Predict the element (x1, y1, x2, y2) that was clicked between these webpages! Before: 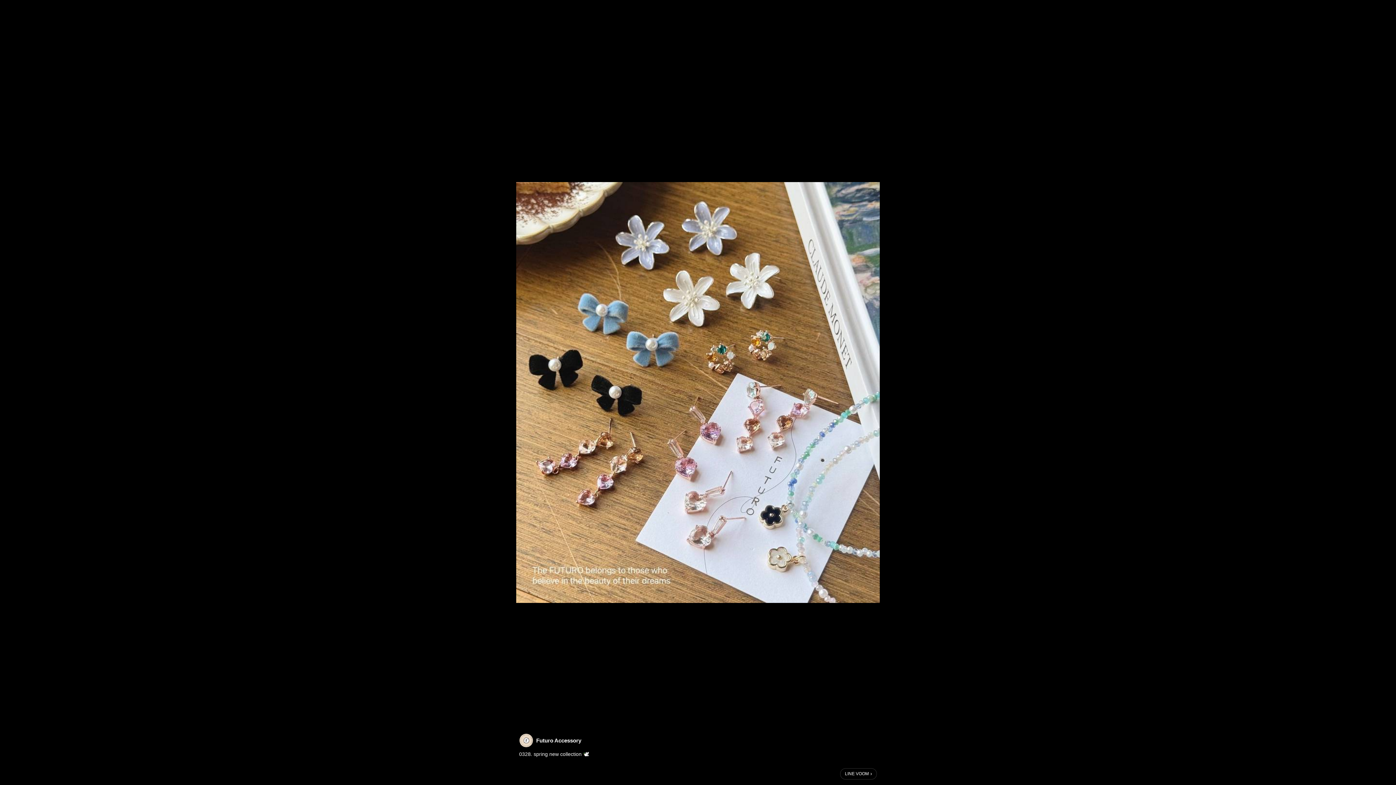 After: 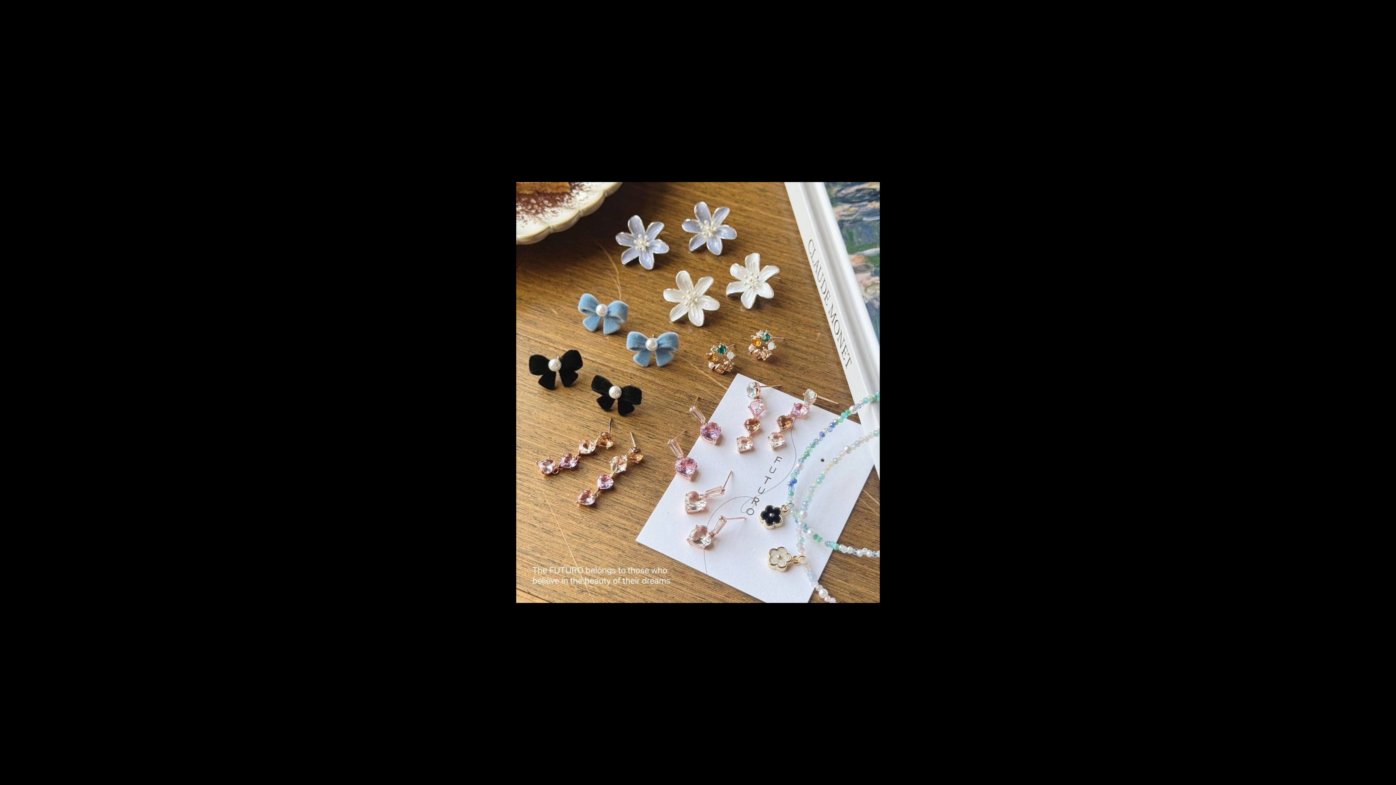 Action: label: LINE VOOM bbox: (840, 768, 877, 780)